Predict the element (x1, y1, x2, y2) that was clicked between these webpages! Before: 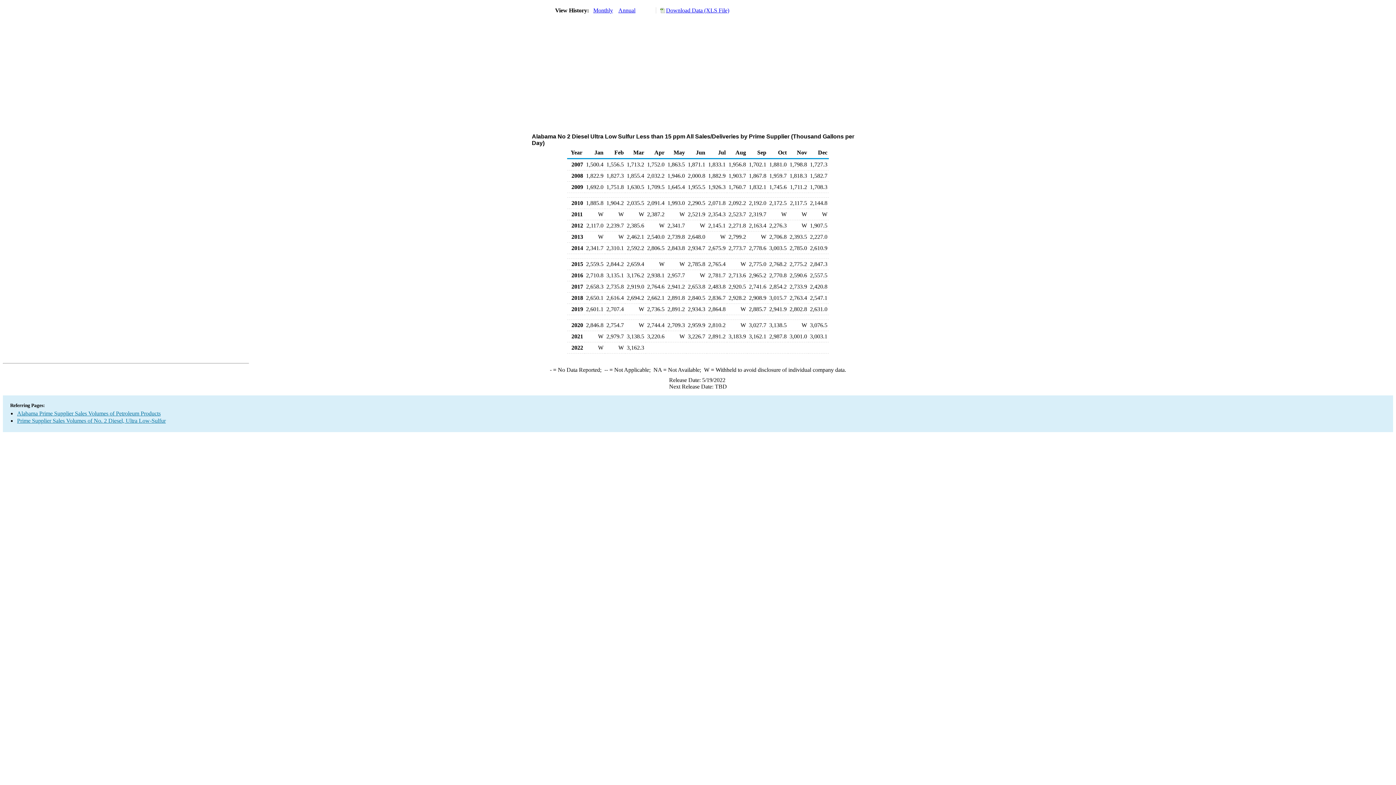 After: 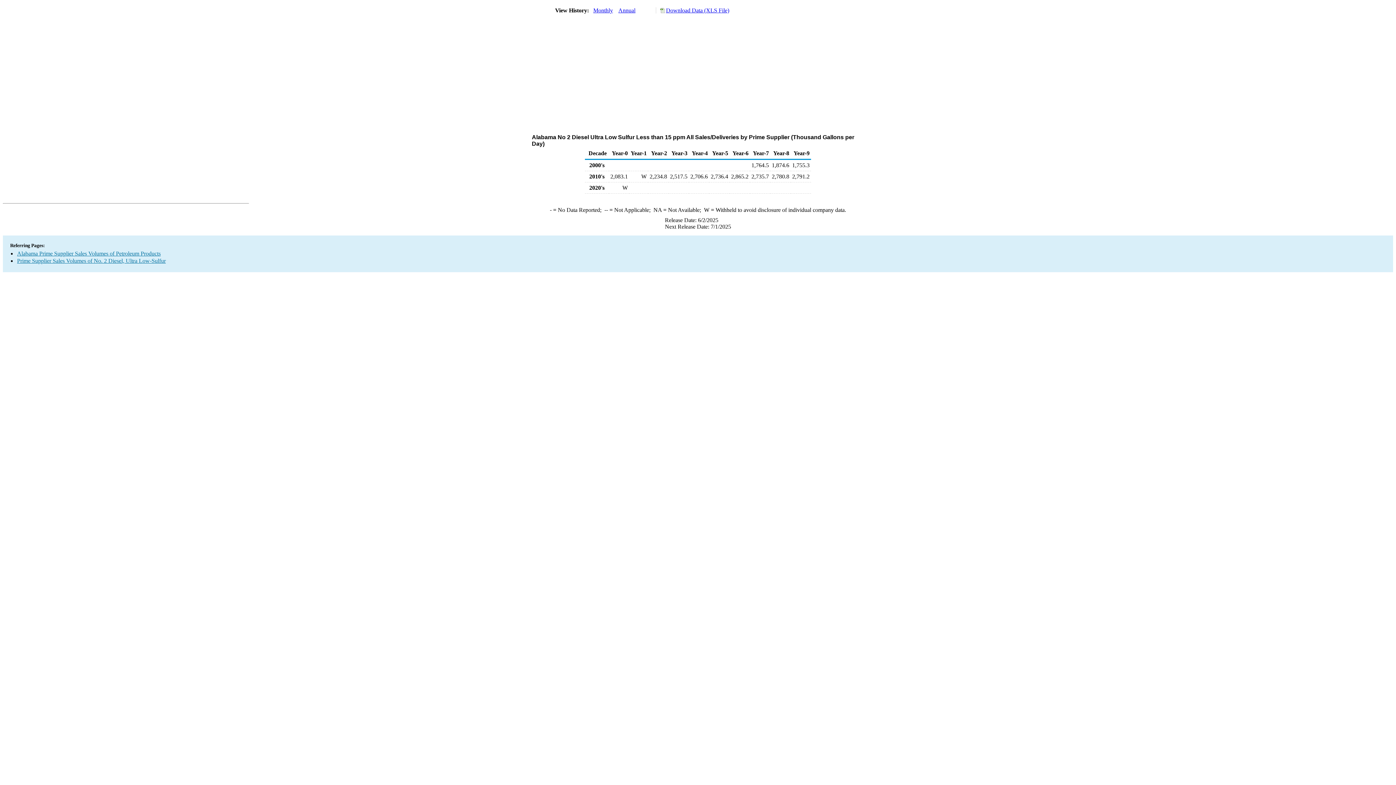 Action: label: Annual bbox: (618, 7, 635, 13)